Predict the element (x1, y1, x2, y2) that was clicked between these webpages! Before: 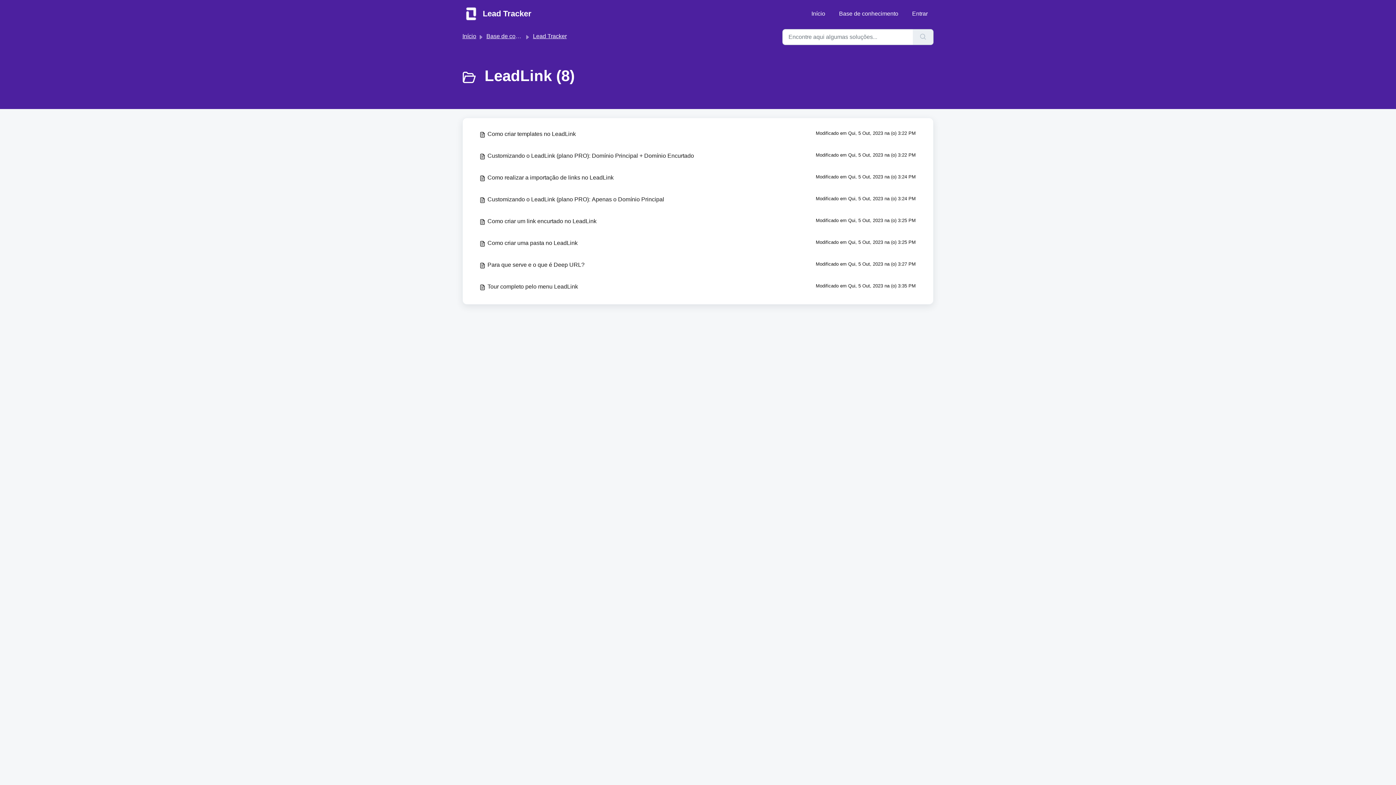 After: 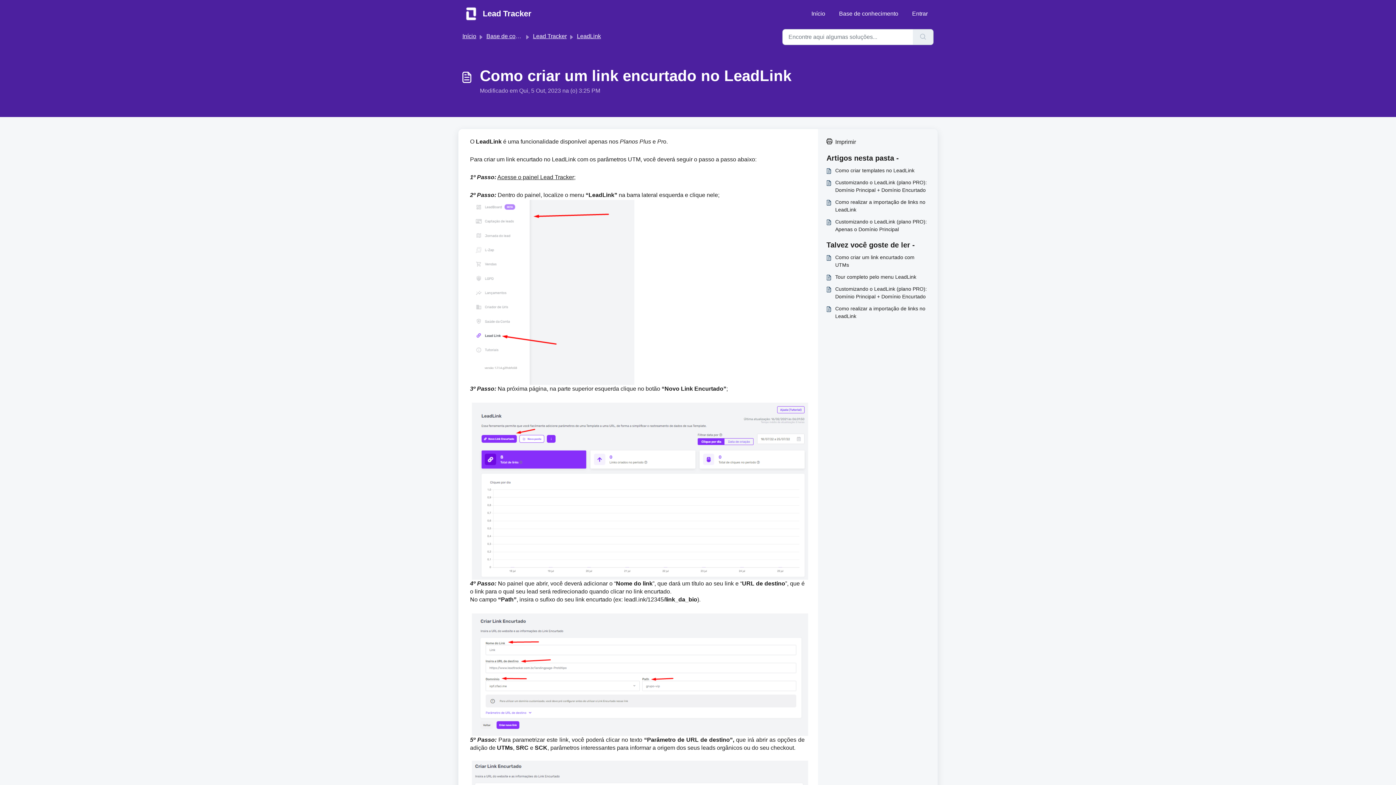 Action: label: Como criar um link encurtado no LeadLink
Modificado em Qui, 5 Out, 2023 na (o) 3:25 PM bbox: (471, 211, 924, 233)